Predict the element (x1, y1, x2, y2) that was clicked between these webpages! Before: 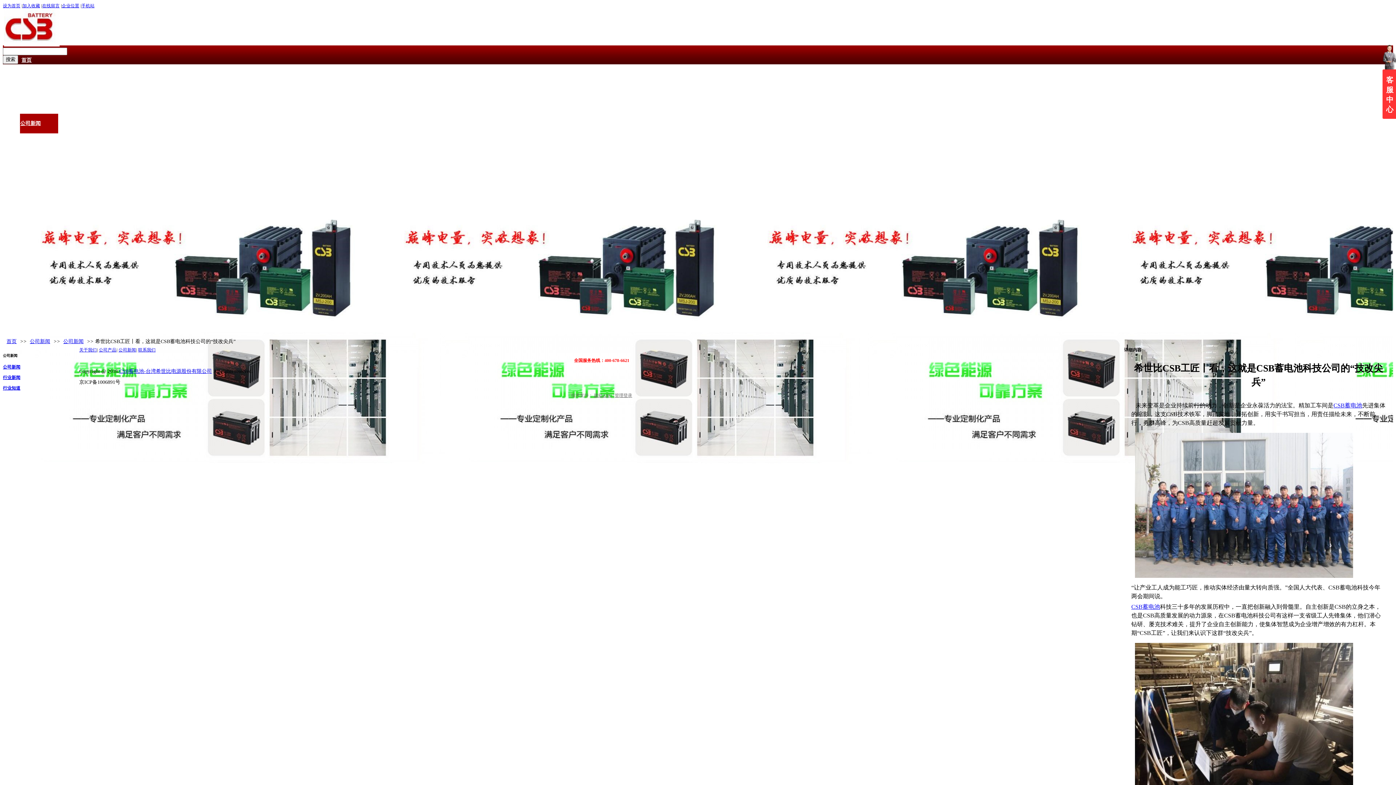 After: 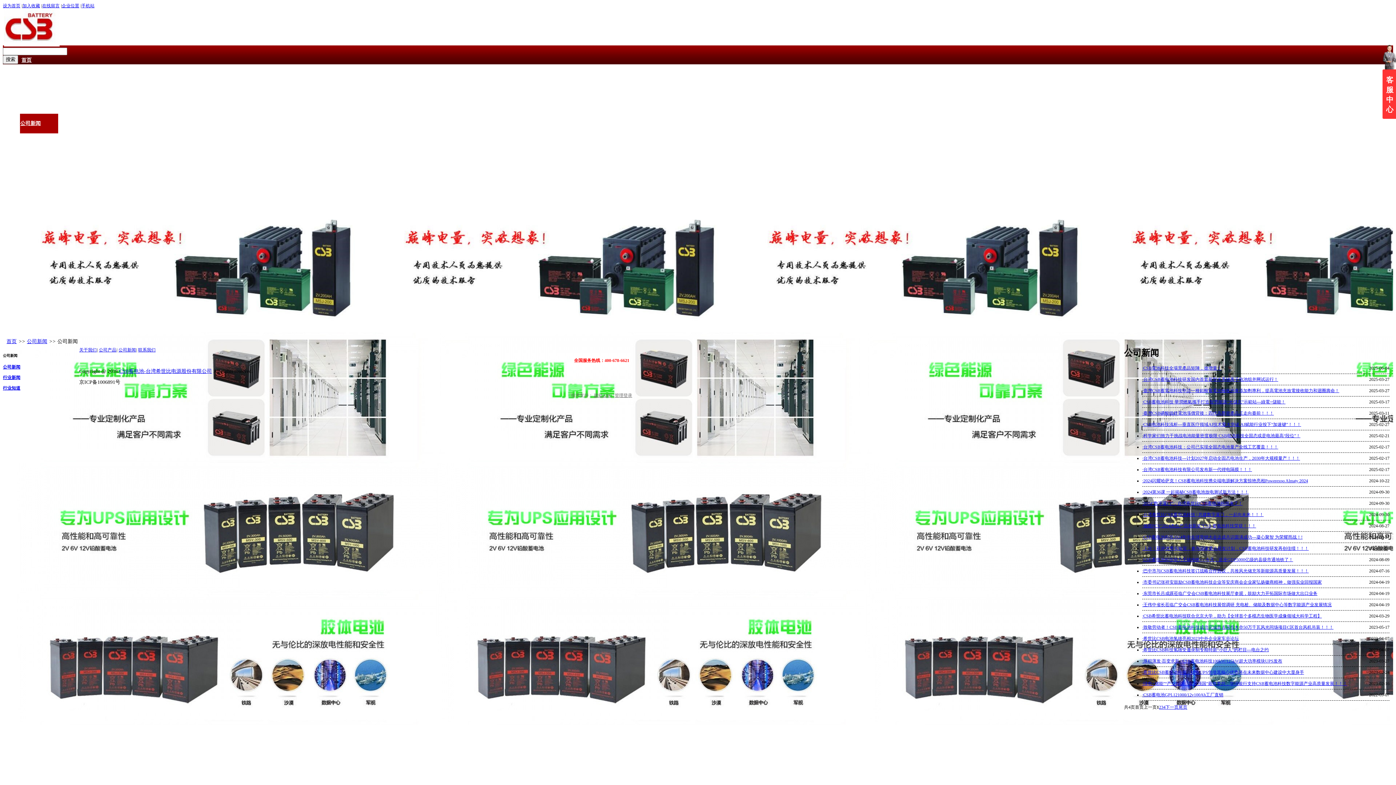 Action: label: 公司新闻 bbox: (63, 338, 83, 344)